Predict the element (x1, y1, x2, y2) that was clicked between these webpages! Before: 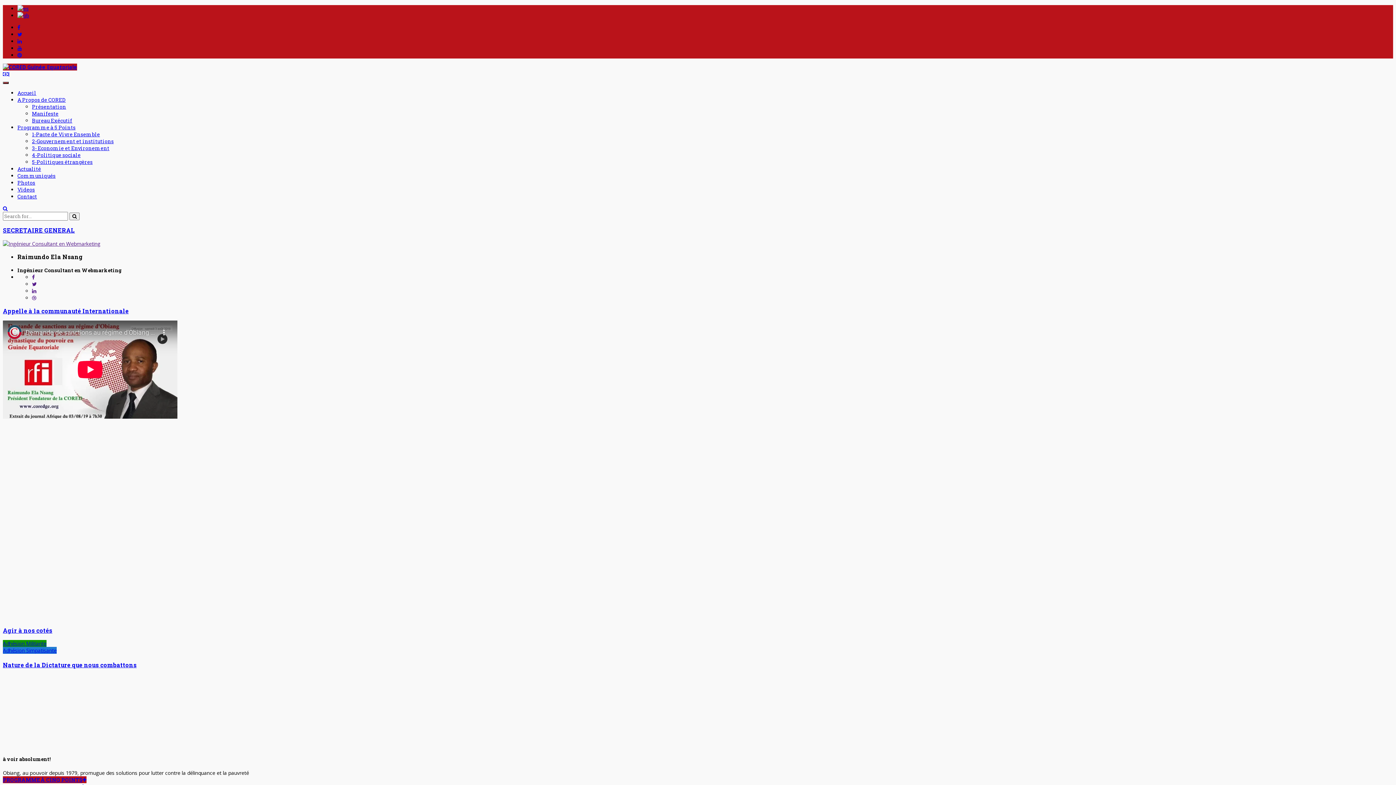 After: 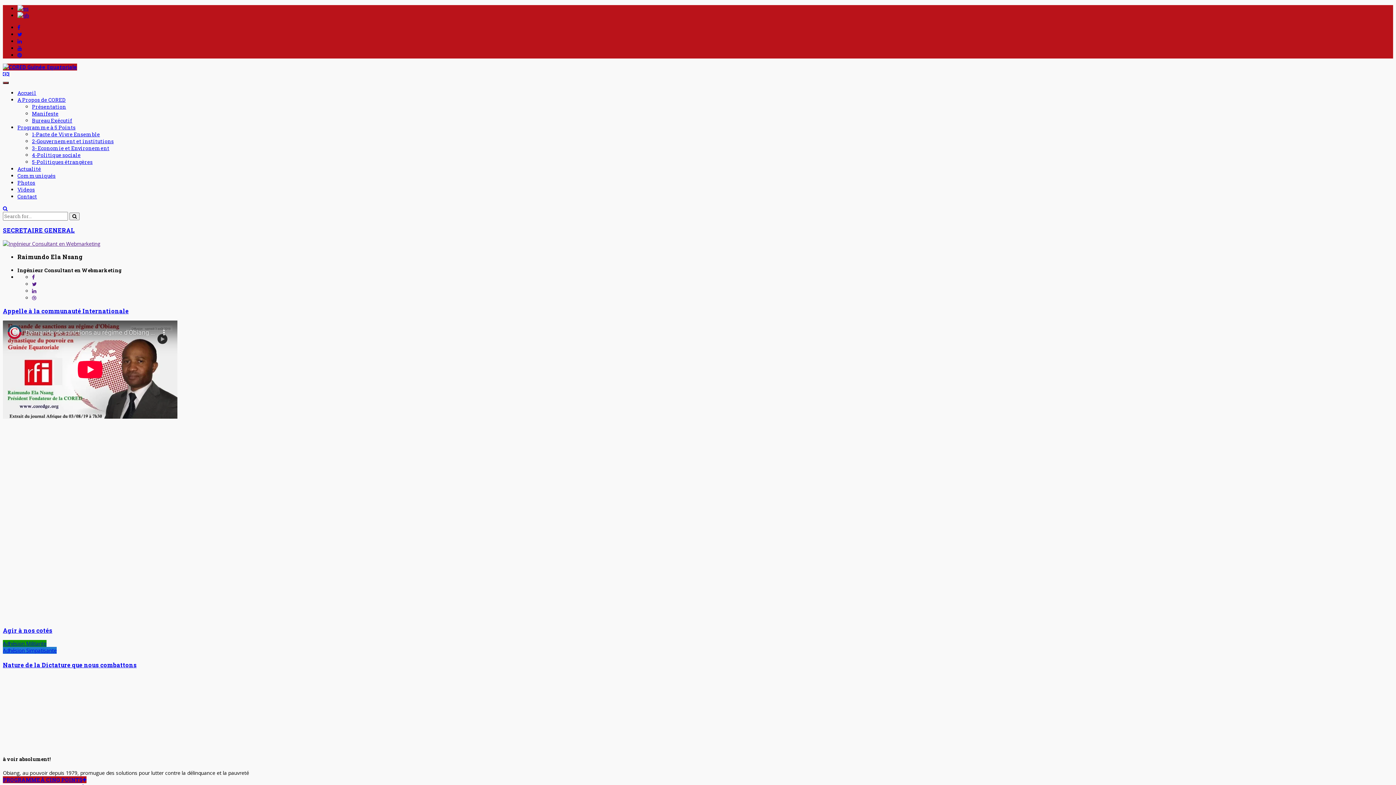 Action: bbox: (32, 287, 36, 294)